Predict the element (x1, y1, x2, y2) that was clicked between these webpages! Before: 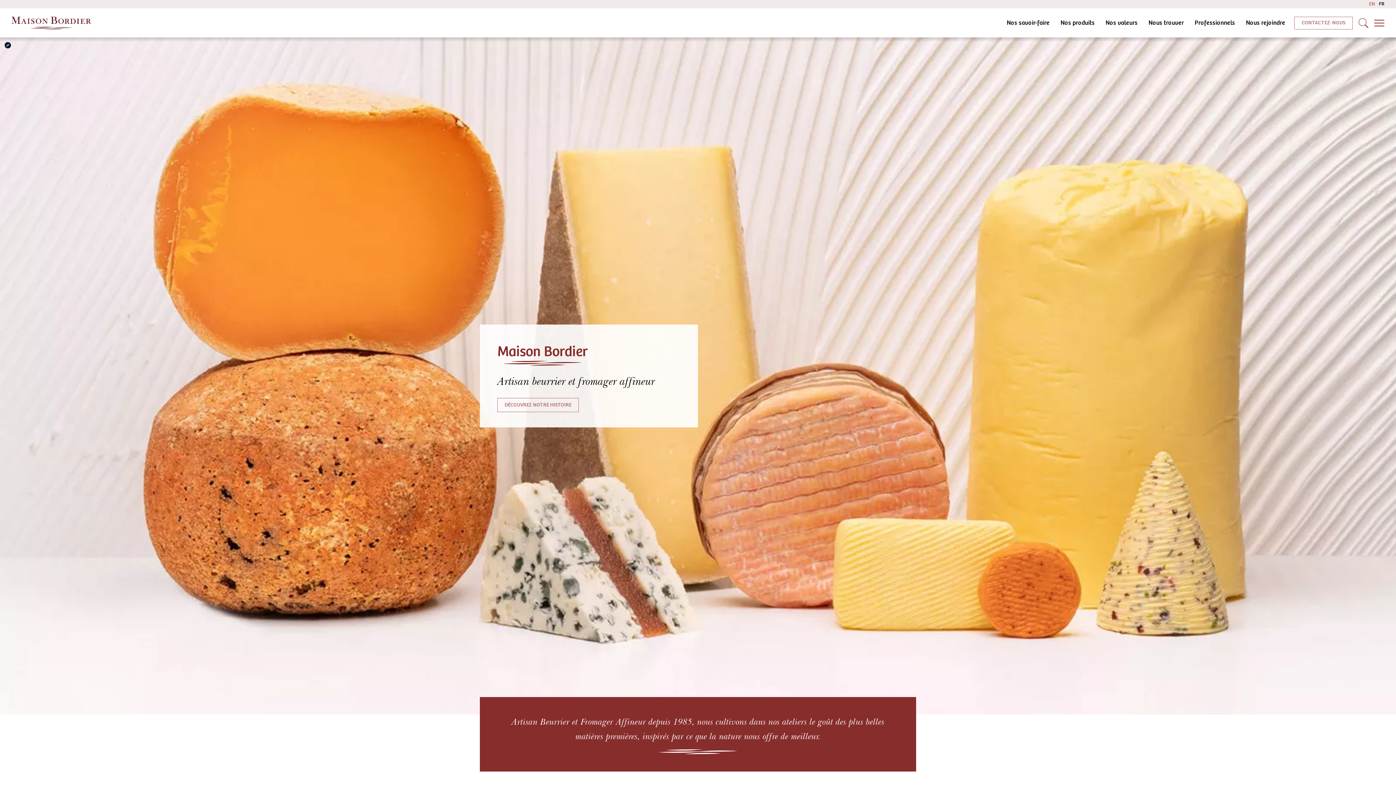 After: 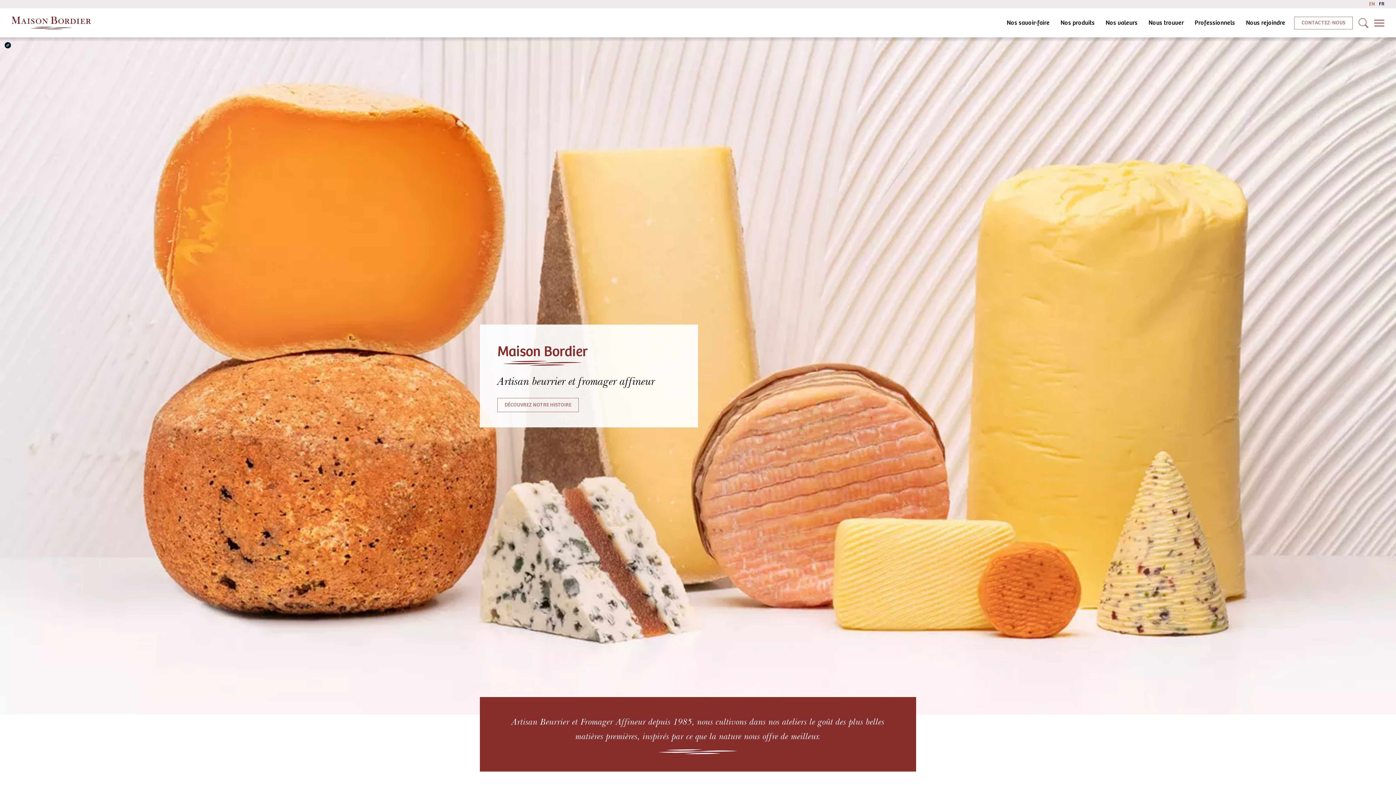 Action: bbox: (1379, 1, 1384, 6) label: FR